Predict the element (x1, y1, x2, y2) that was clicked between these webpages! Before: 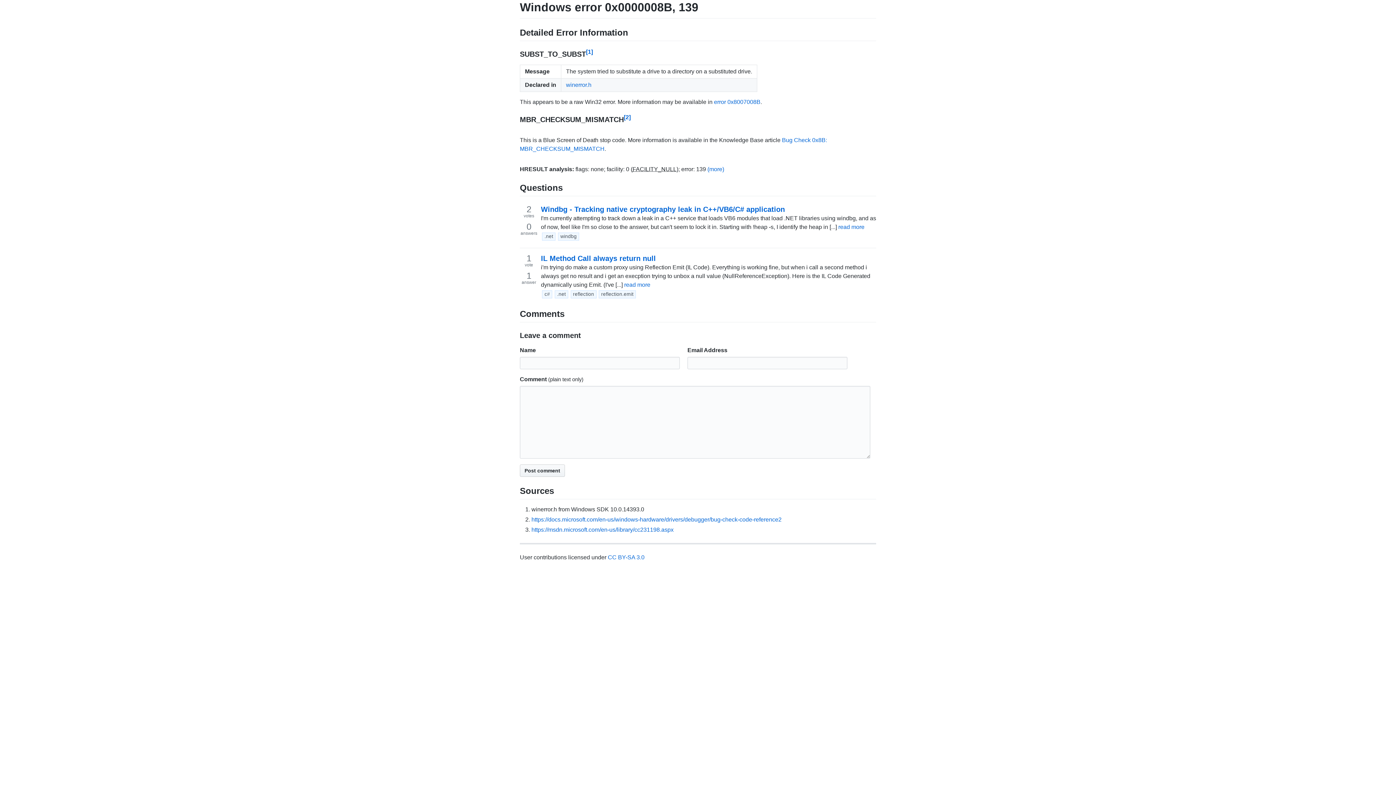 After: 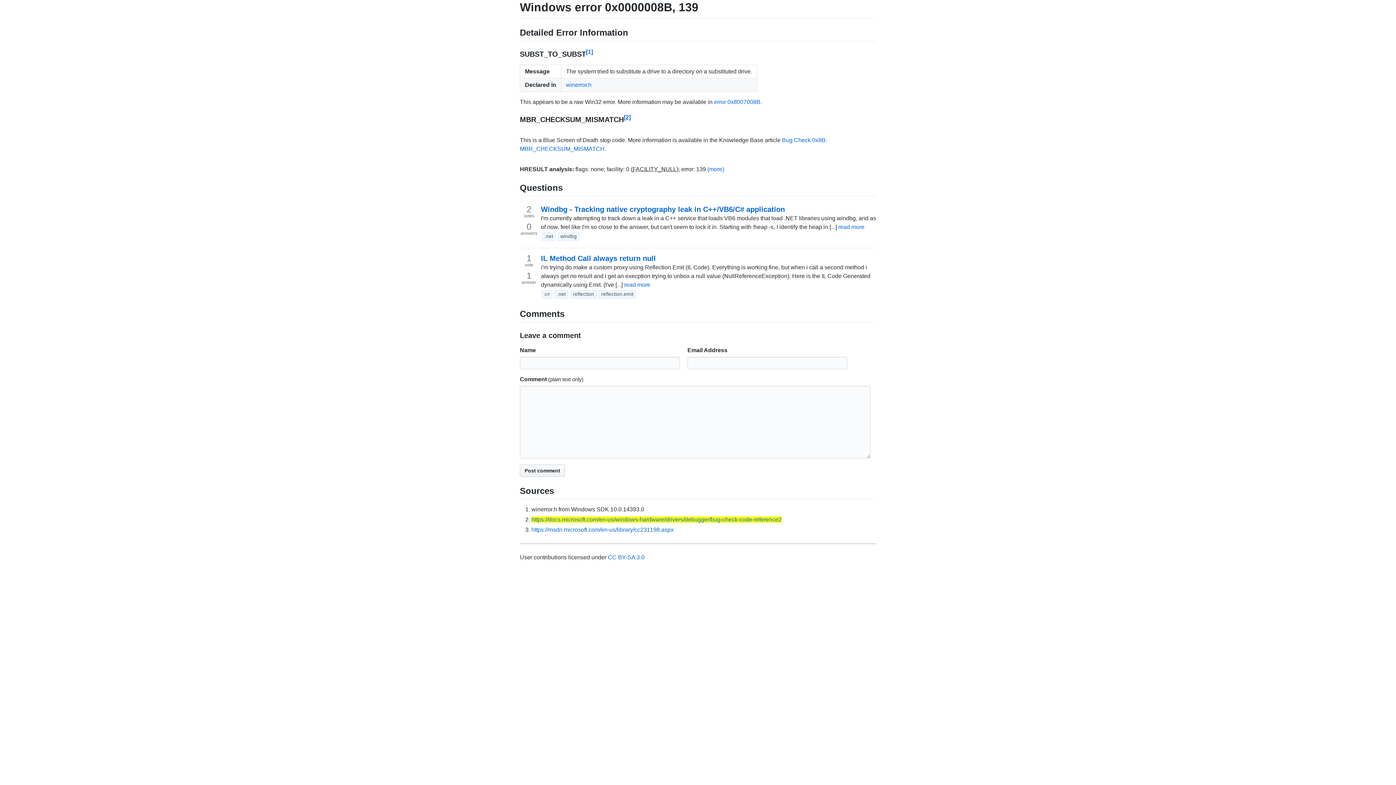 Action: label: [2] bbox: (624, 114, 630, 120)